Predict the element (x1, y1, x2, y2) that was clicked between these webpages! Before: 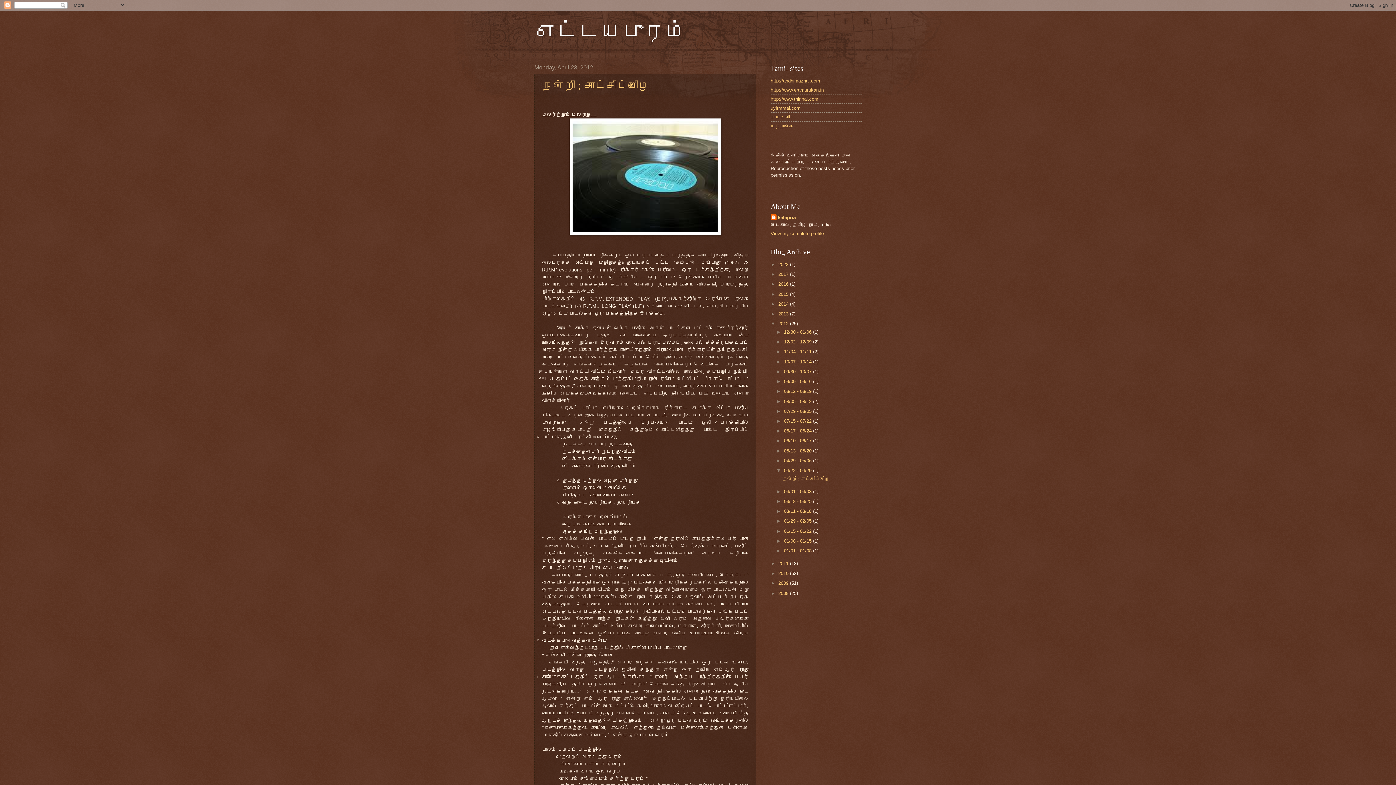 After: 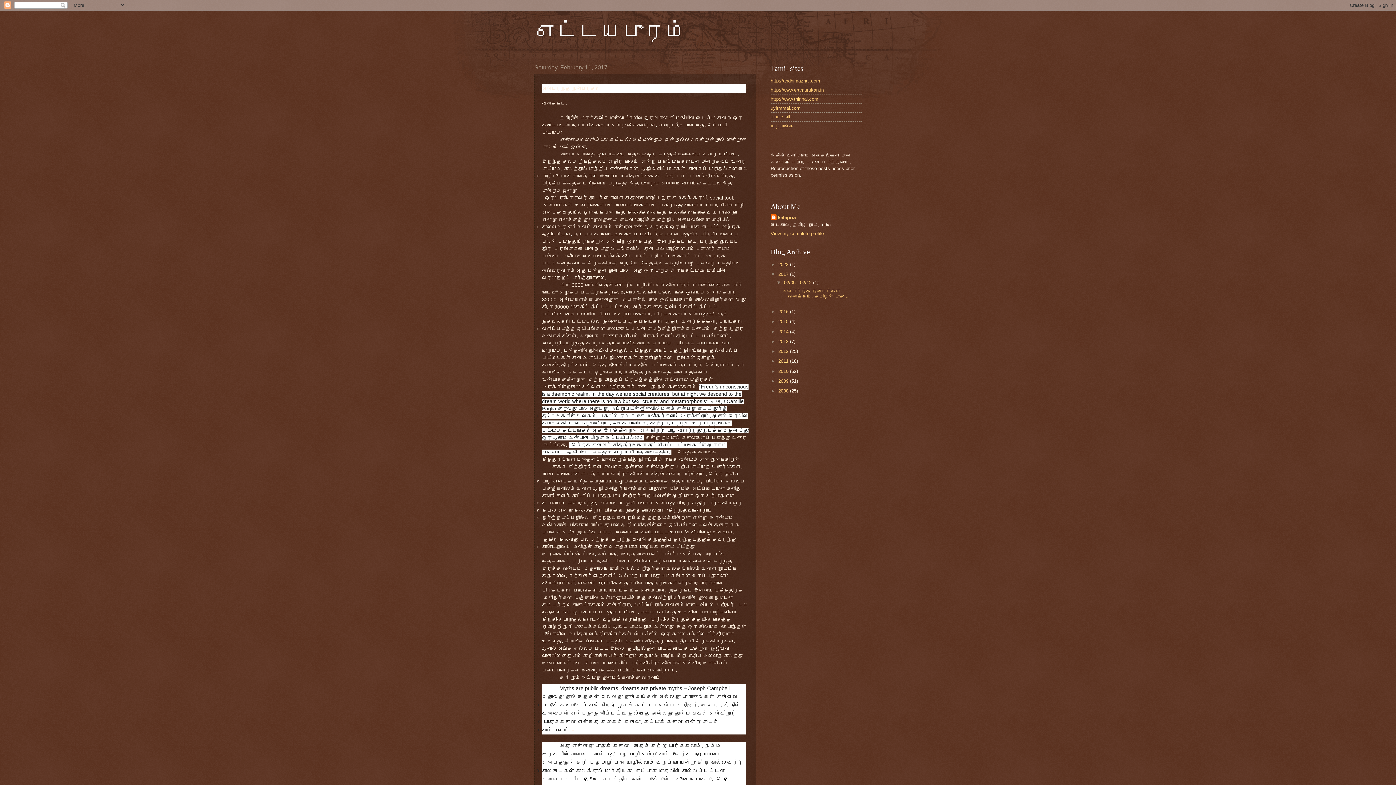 Action: label: 2017  bbox: (778, 271, 790, 277)